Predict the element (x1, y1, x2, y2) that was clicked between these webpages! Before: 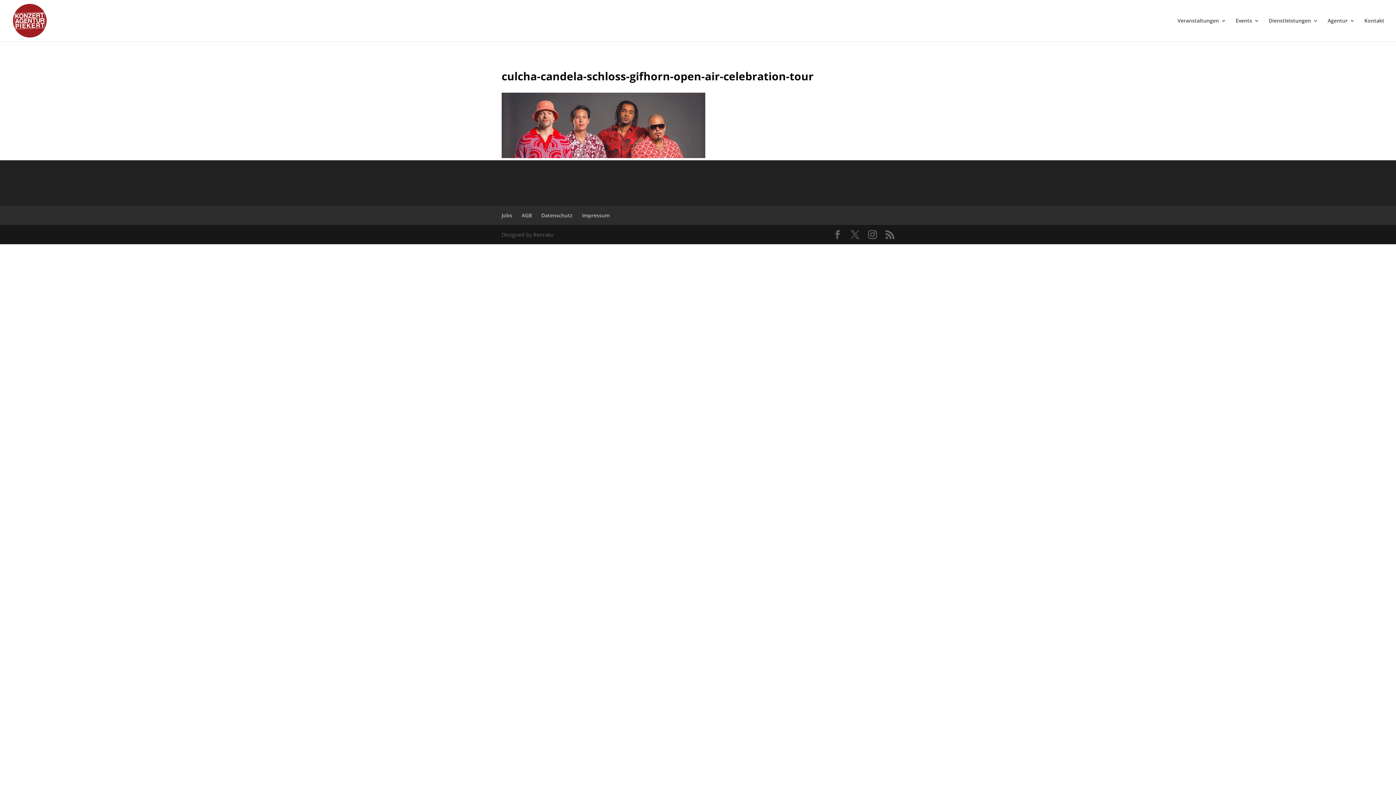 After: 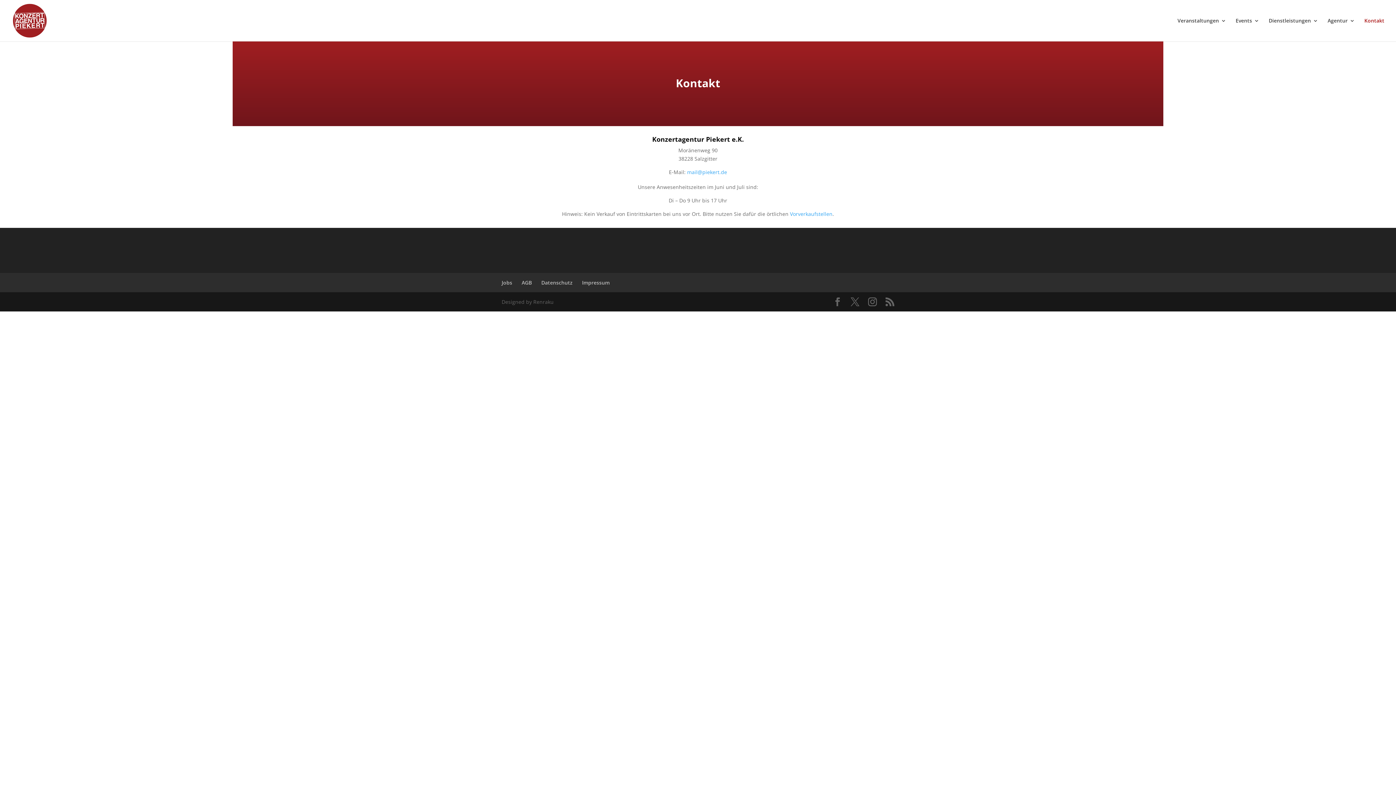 Action: bbox: (1364, 18, 1384, 41) label: Kontakt